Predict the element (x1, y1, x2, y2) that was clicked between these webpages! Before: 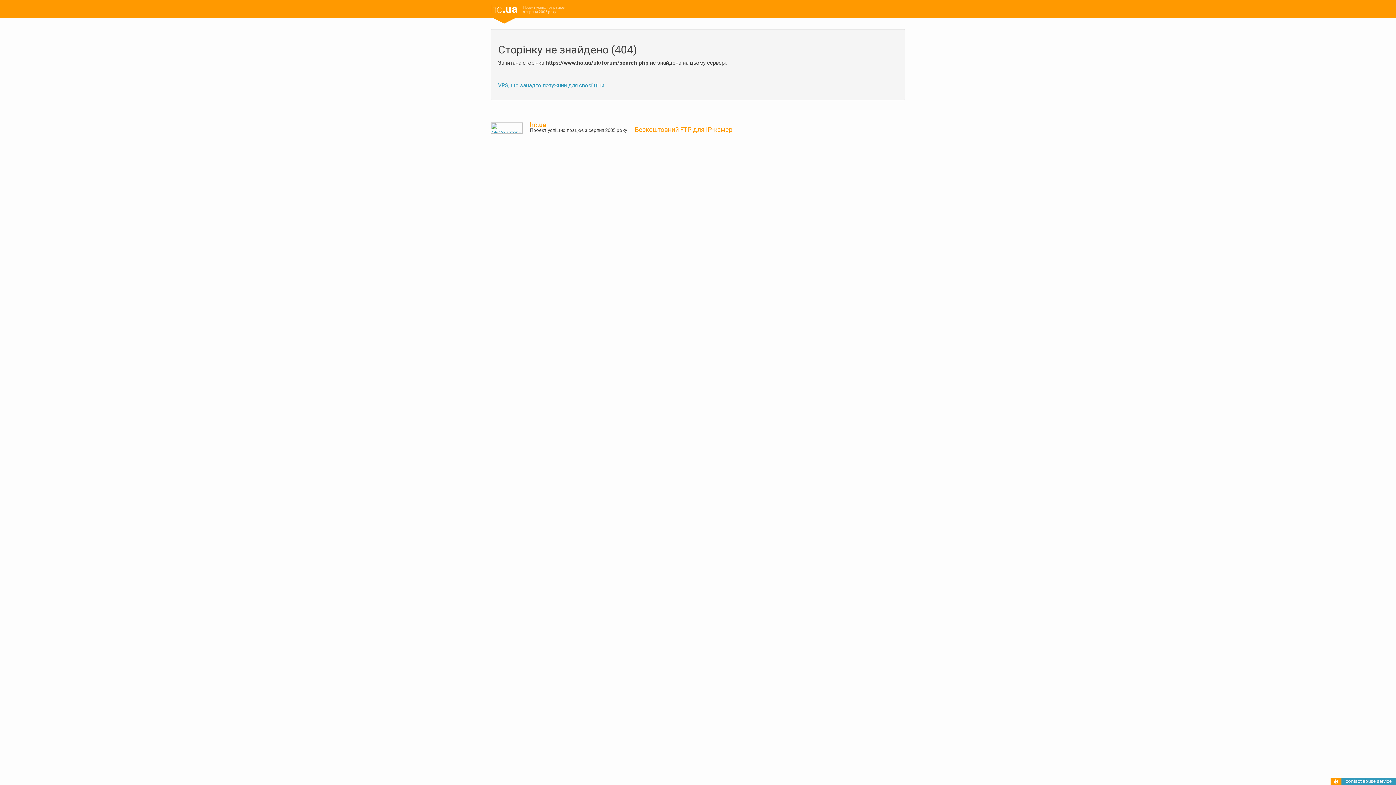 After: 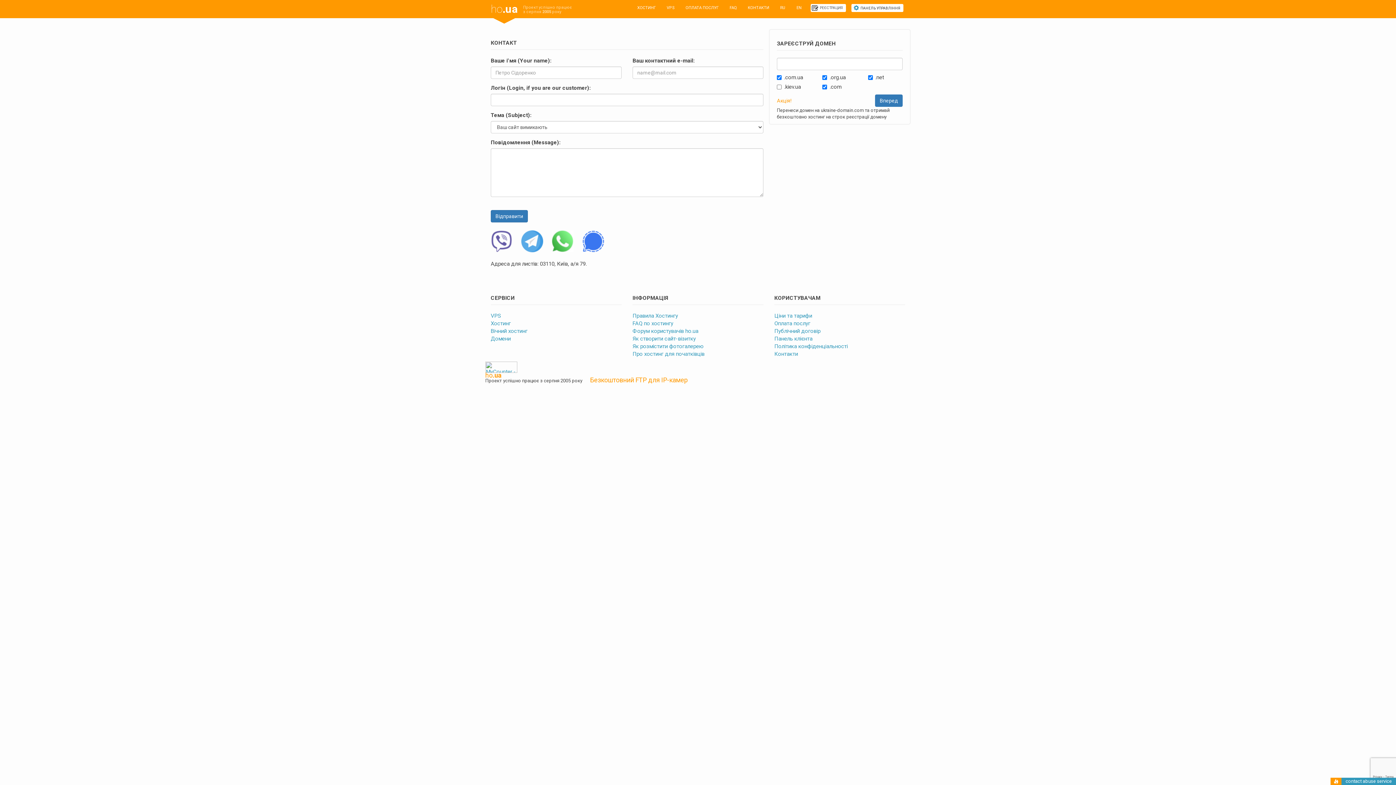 Action: bbox: (1346, 778, 1392, 784) label: contact abuse service